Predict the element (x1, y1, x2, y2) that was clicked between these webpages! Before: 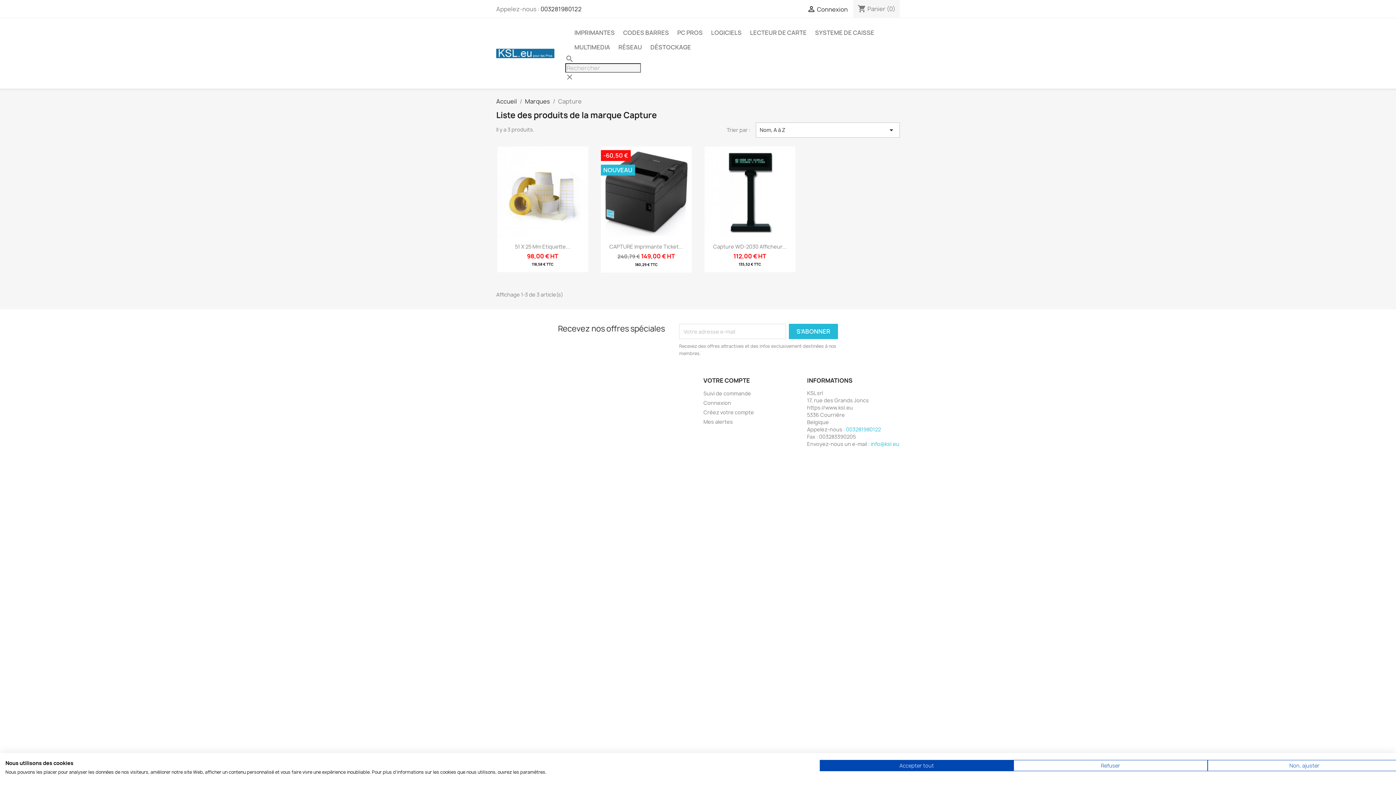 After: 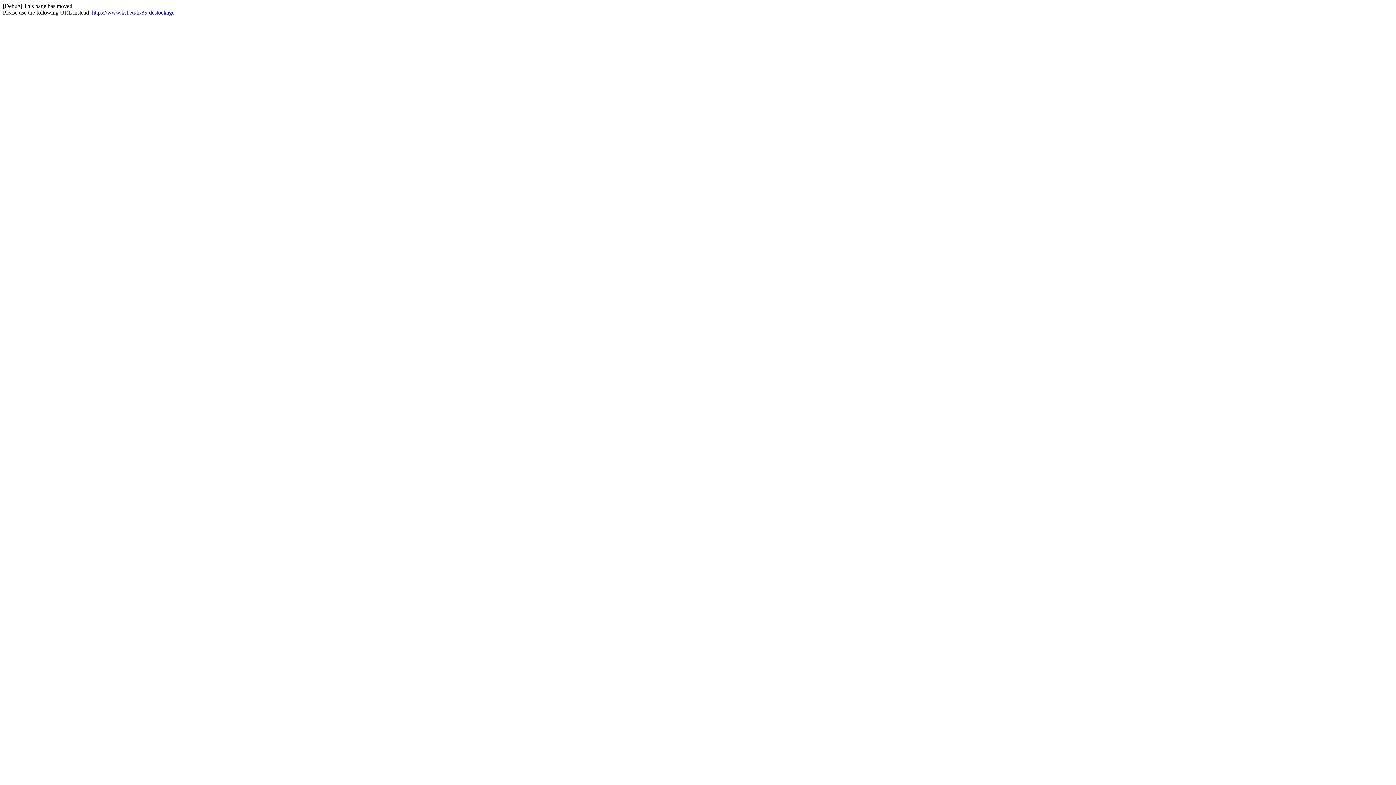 Action: bbox: (646, 40, 694, 54) label: DÉSTOCKAGE